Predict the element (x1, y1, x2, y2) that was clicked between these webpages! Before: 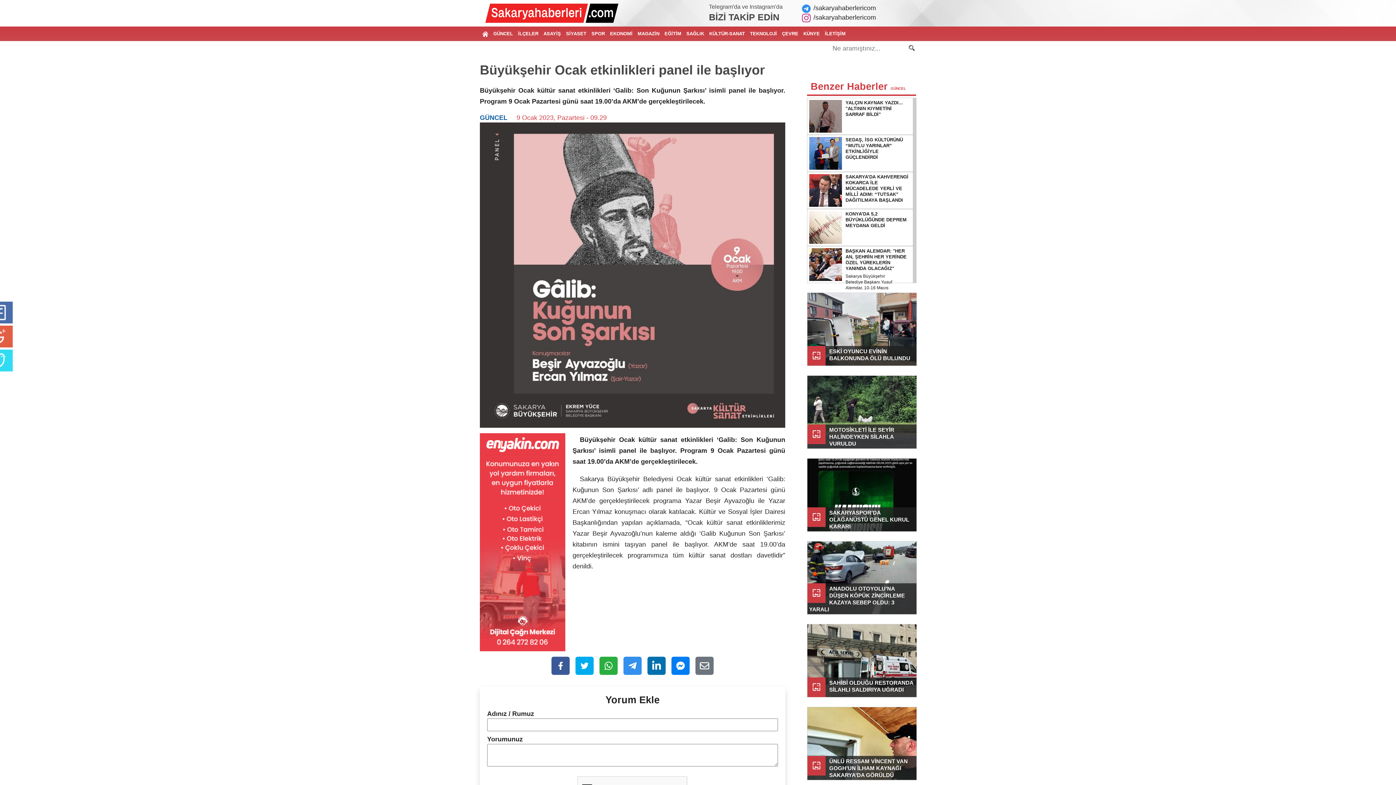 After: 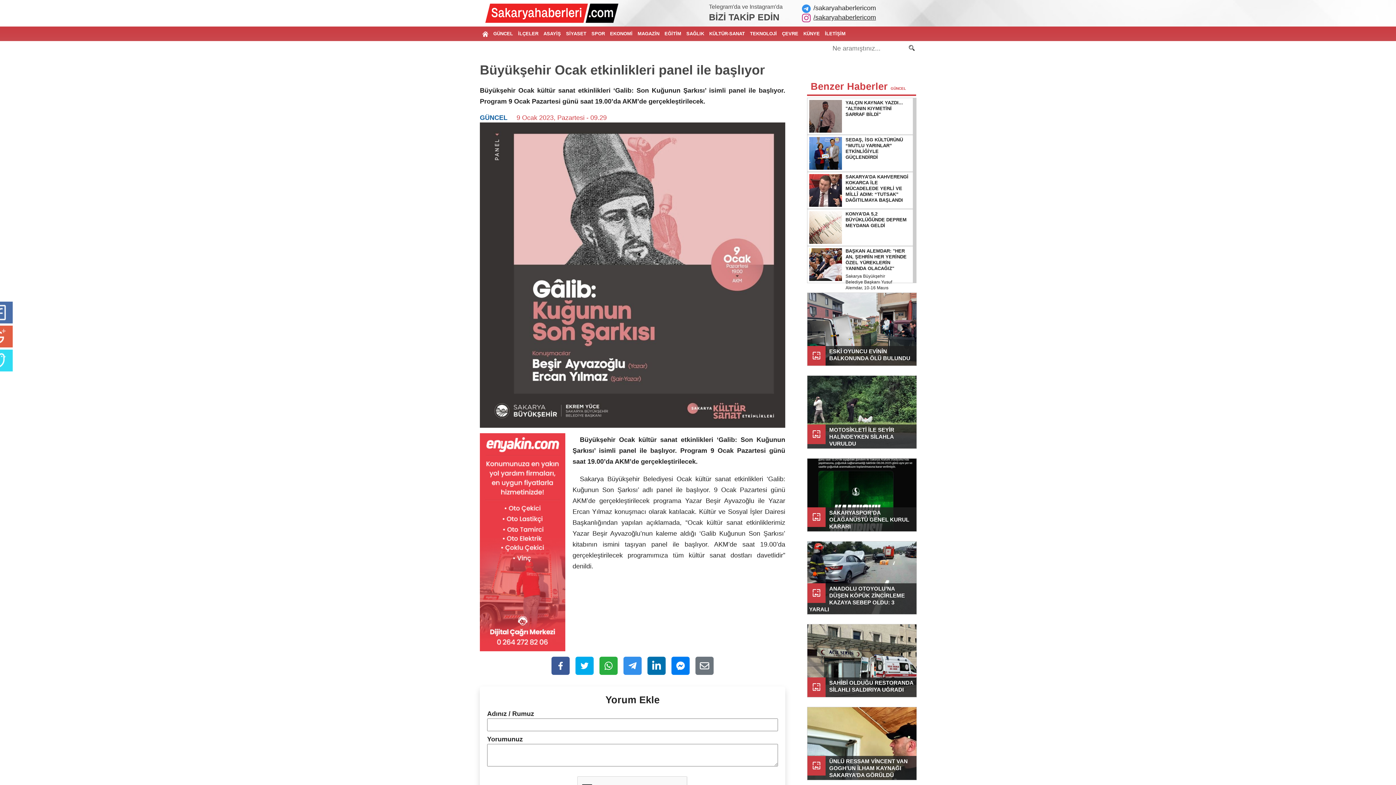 Action: bbox: (802, 13, 876, 22) label: /sakaryahaberlericom